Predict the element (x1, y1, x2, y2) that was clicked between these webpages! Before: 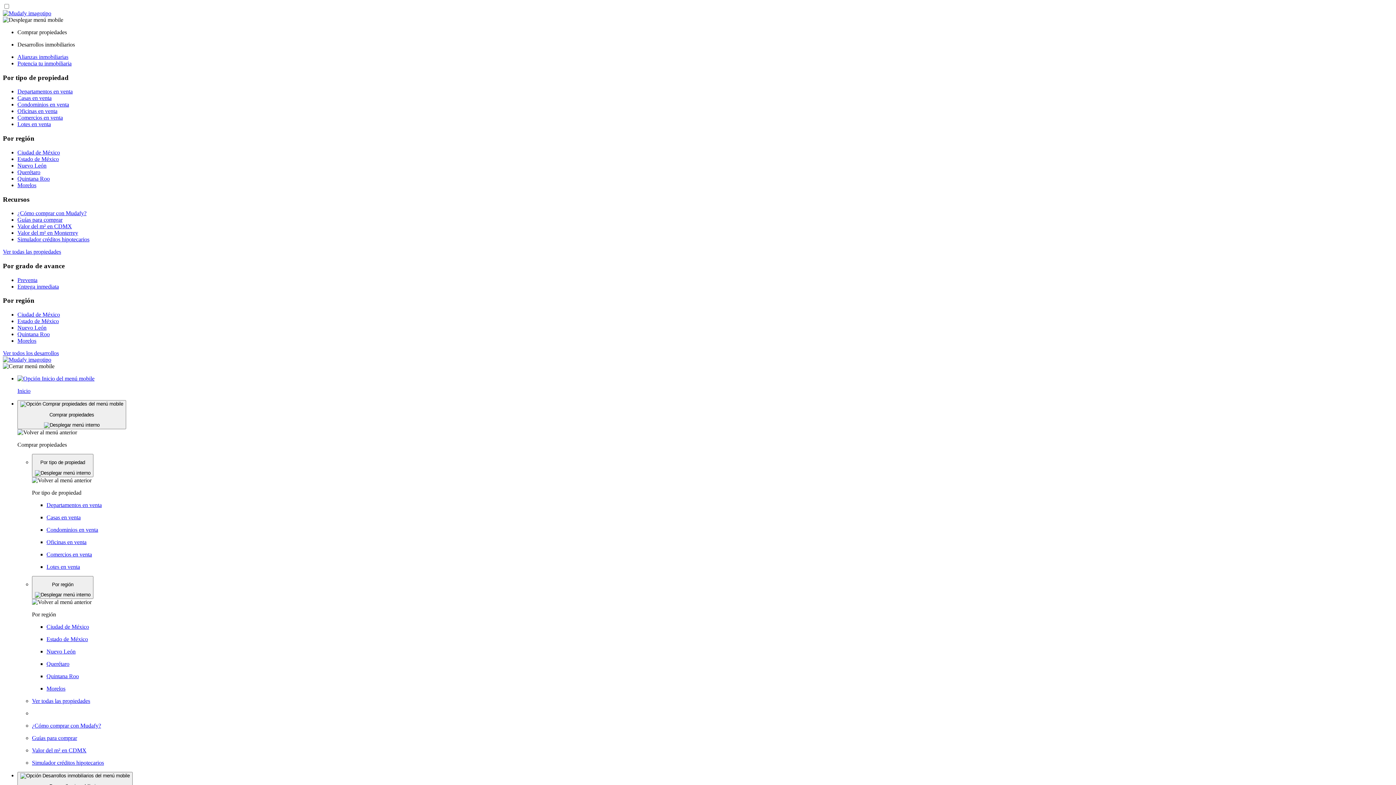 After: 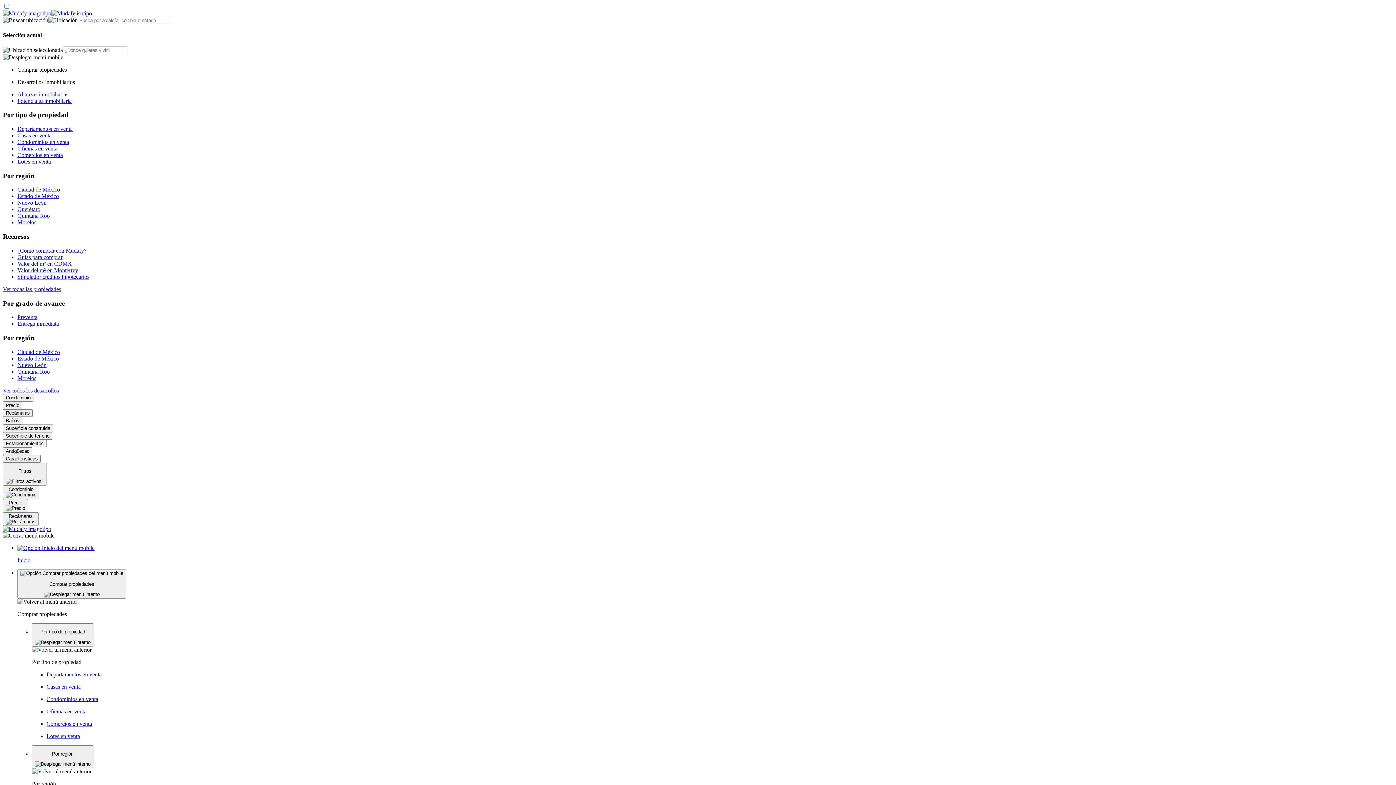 Action: label: Condominios en venta bbox: (46, 526, 1393, 533)